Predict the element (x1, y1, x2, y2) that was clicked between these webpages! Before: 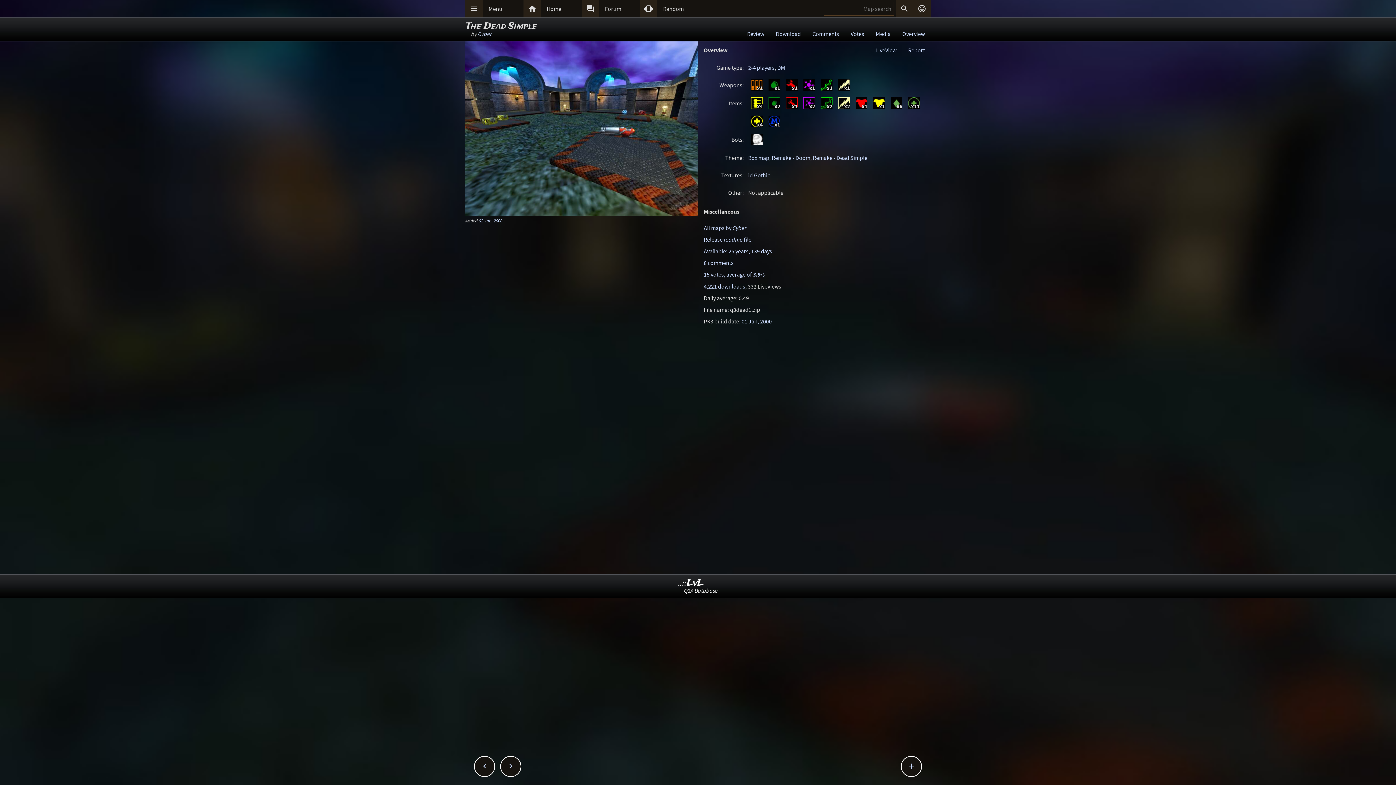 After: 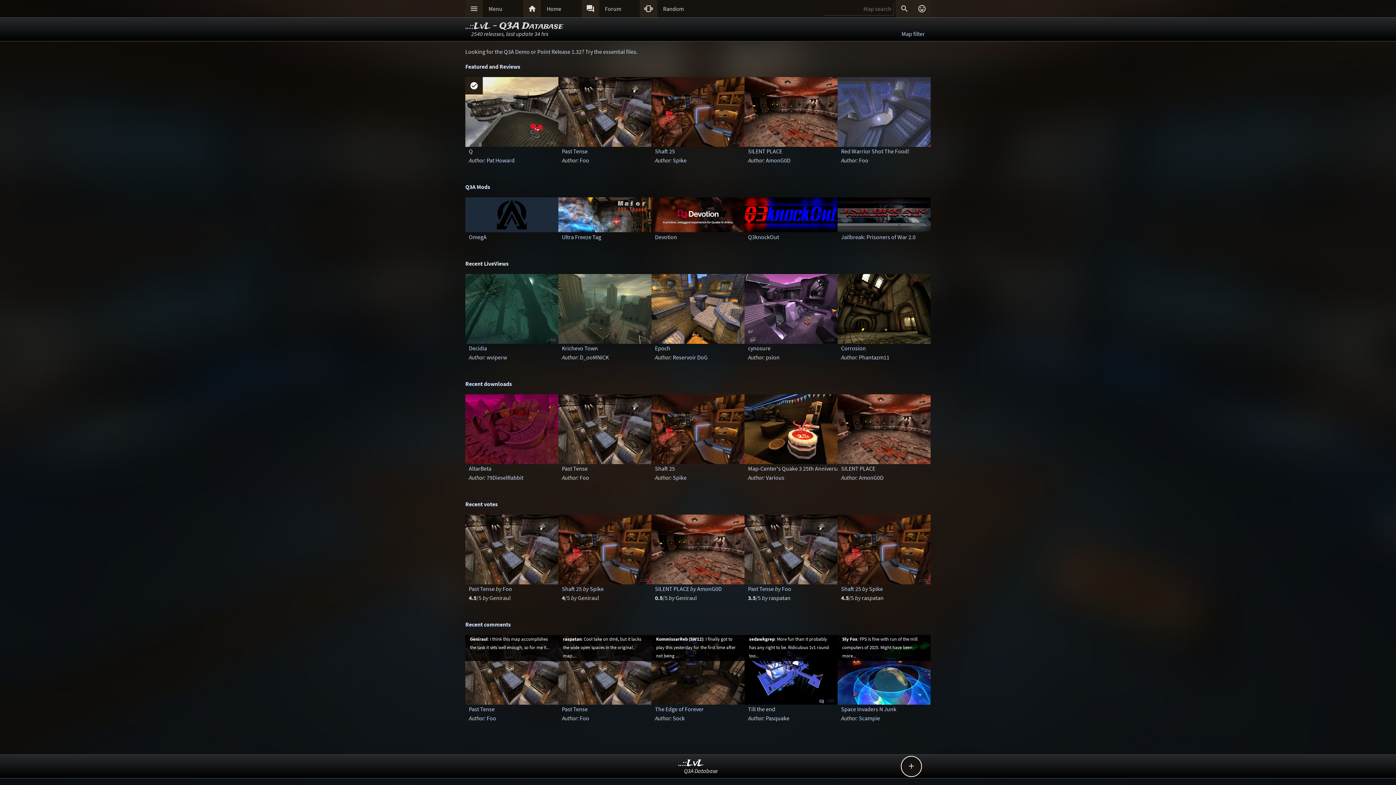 Action: label:  bbox: (523, 0, 541, 17)